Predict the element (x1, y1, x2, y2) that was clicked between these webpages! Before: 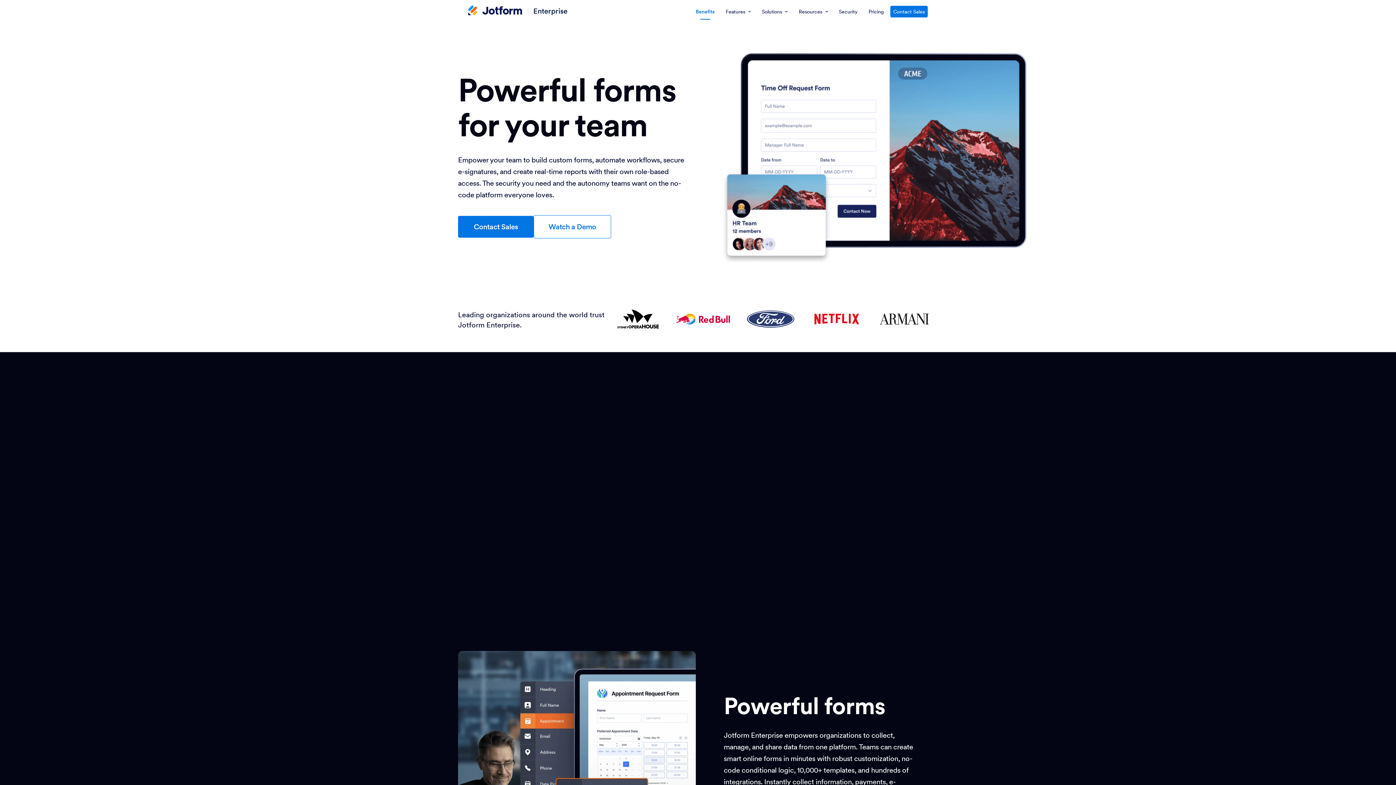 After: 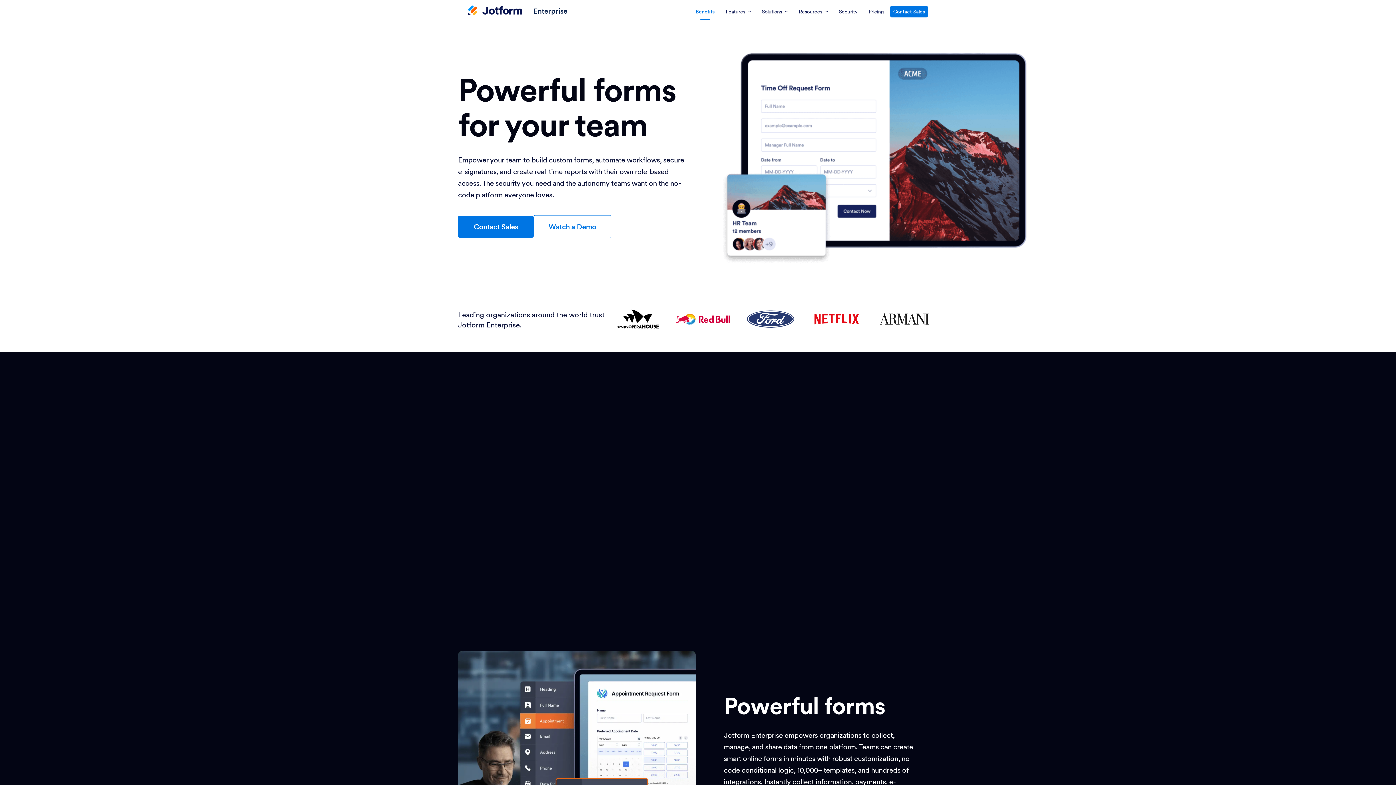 Action: bbox: (691, 0, 719, 23) label: Benefits